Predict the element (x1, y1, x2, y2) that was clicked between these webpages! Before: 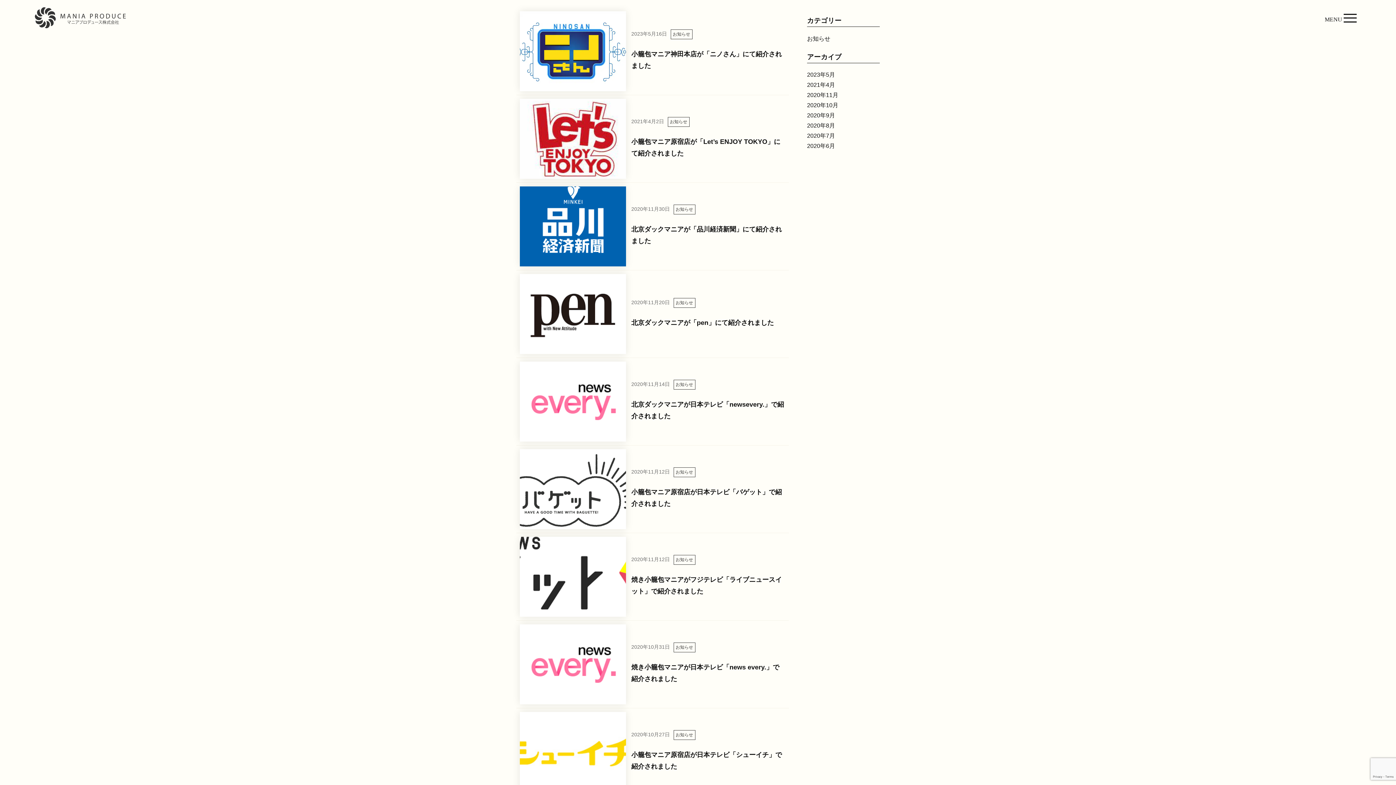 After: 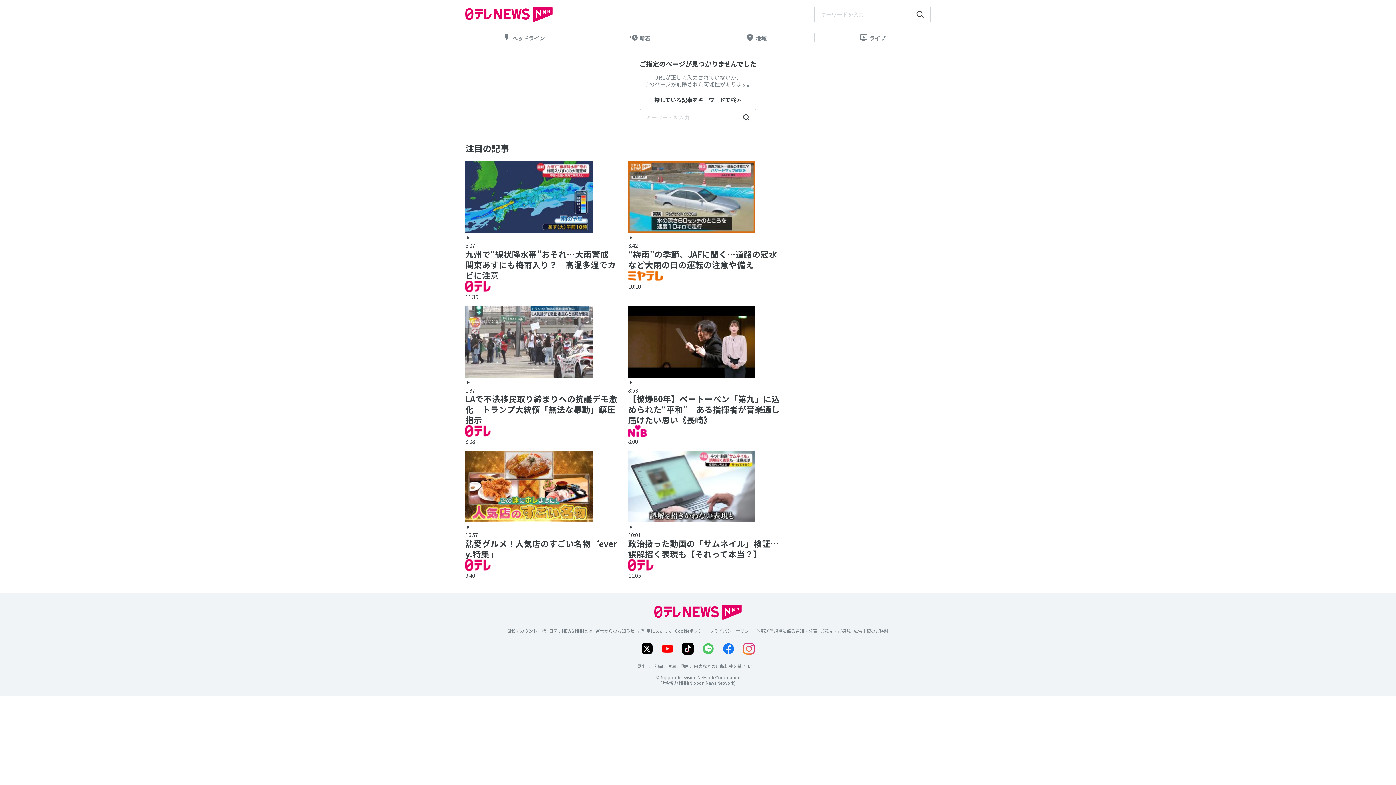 Action: bbox: (520, 696, 626, 702)